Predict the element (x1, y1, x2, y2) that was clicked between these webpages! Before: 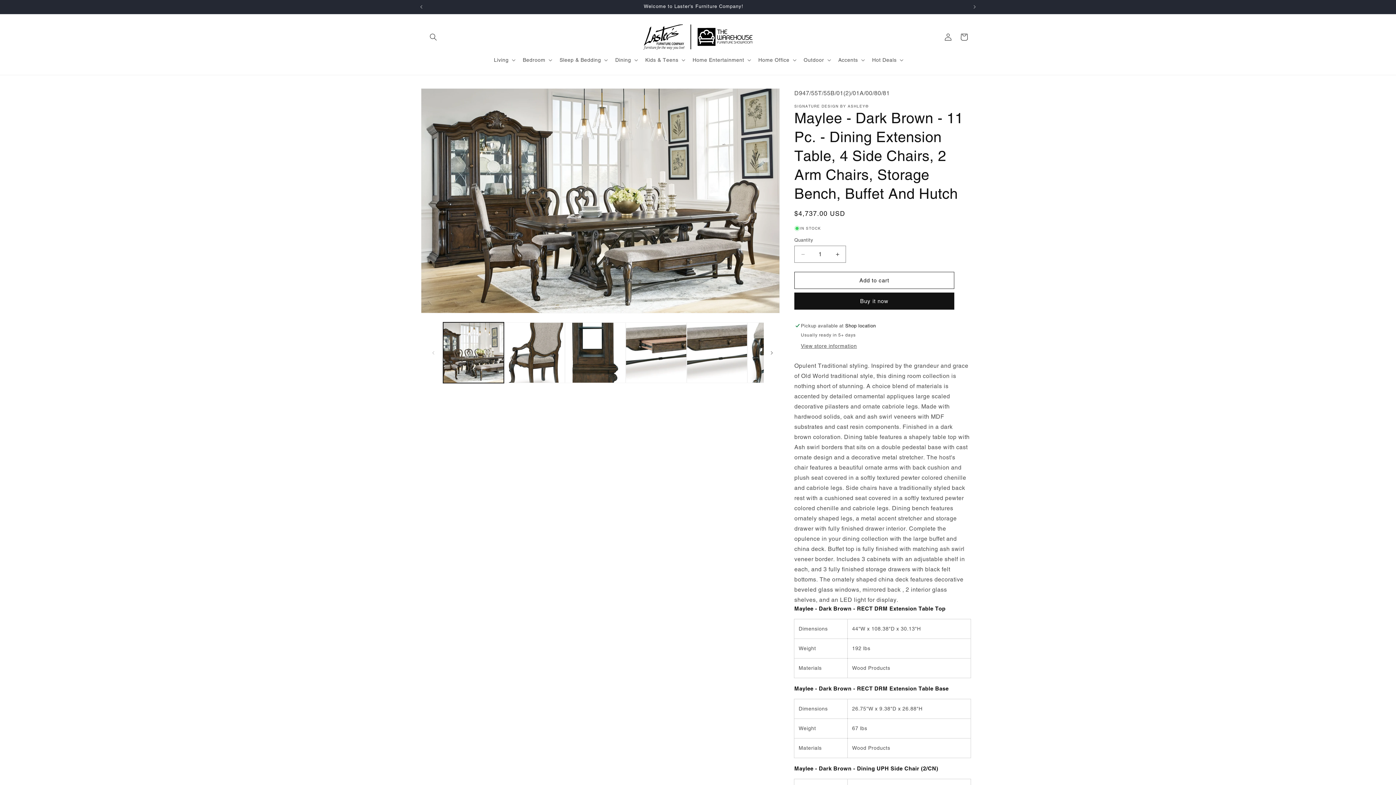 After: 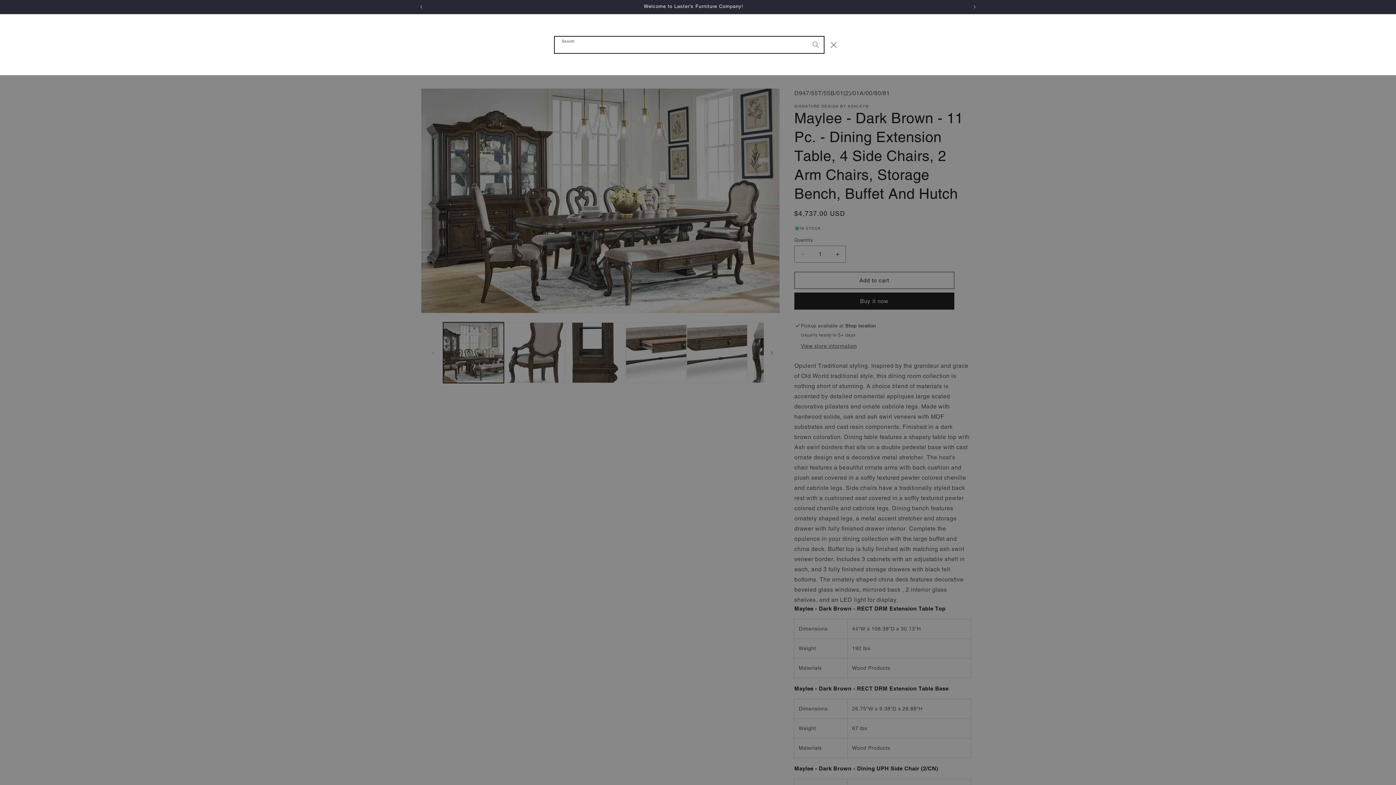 Action: label: Search bbox: (425, 28, 441, 44)